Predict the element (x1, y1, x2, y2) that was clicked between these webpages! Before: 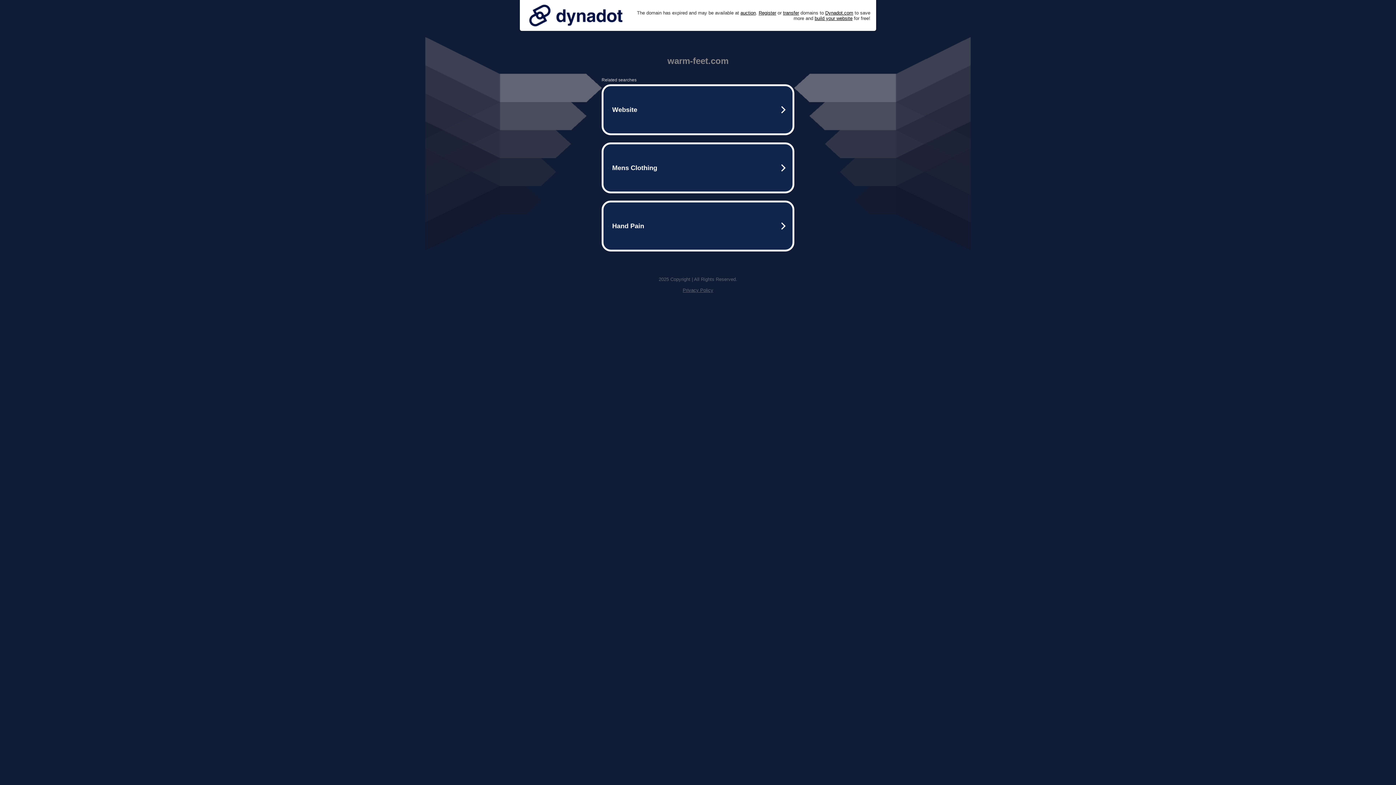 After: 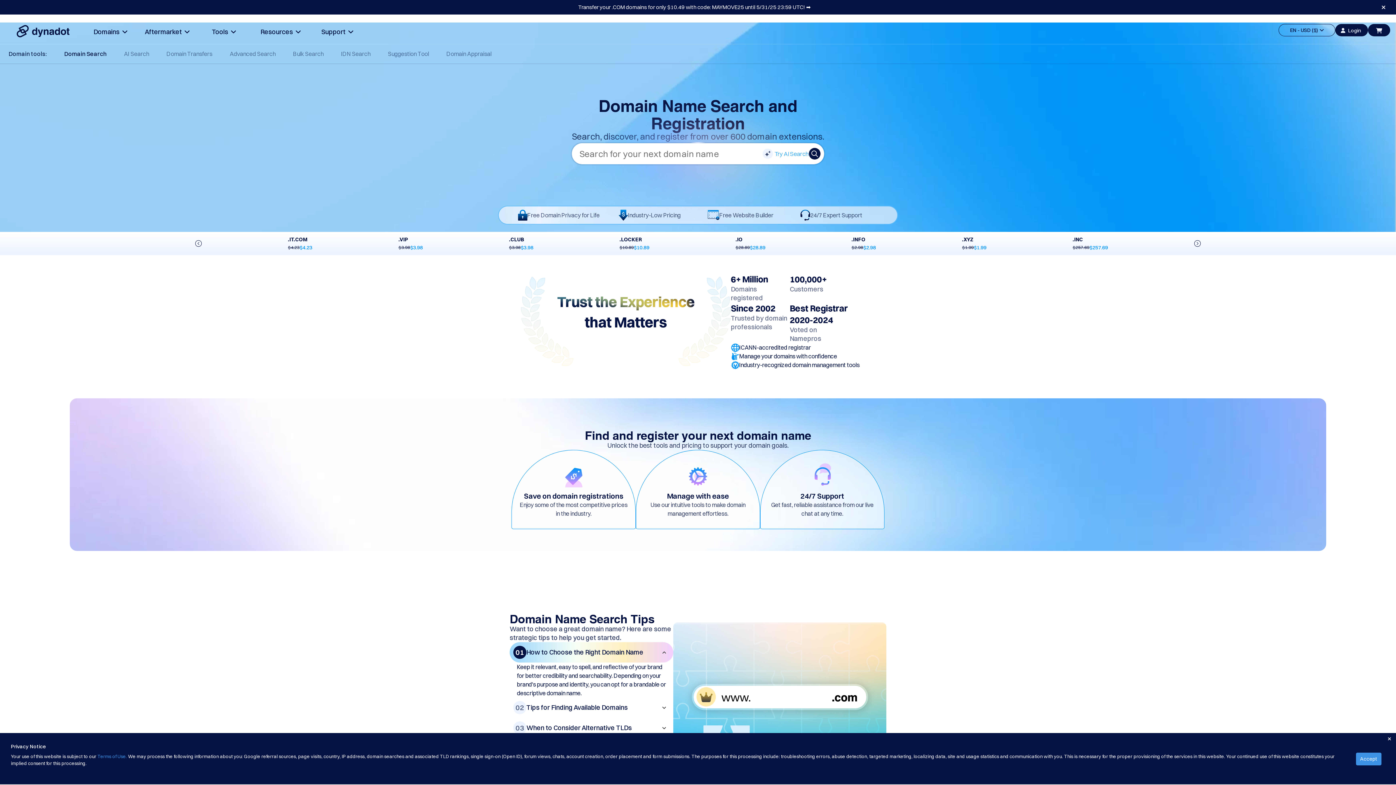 Action: label: Register bbox: (758, 10, 776, 15)